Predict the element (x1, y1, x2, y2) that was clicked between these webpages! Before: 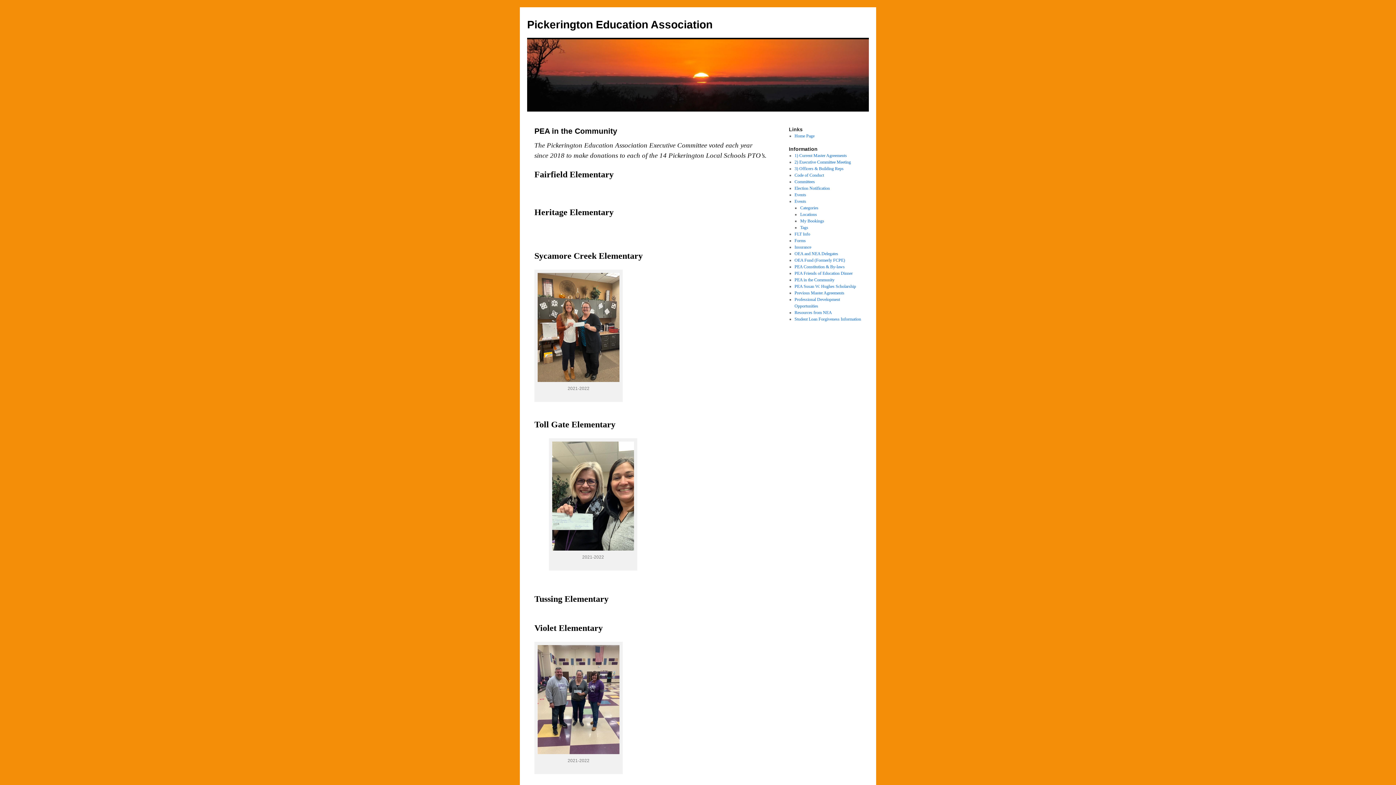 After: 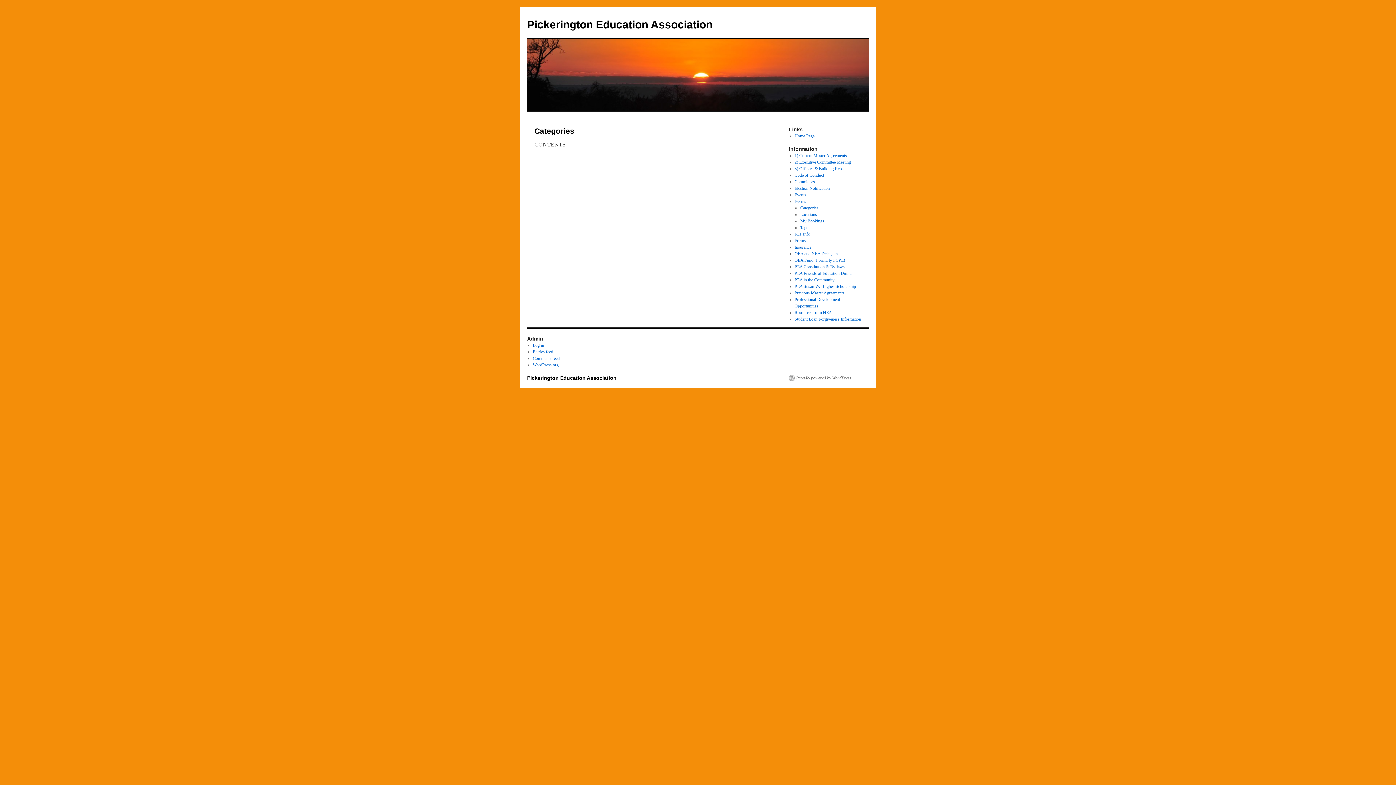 Action: bbox: (800, 205, 818, 210) label: Categories